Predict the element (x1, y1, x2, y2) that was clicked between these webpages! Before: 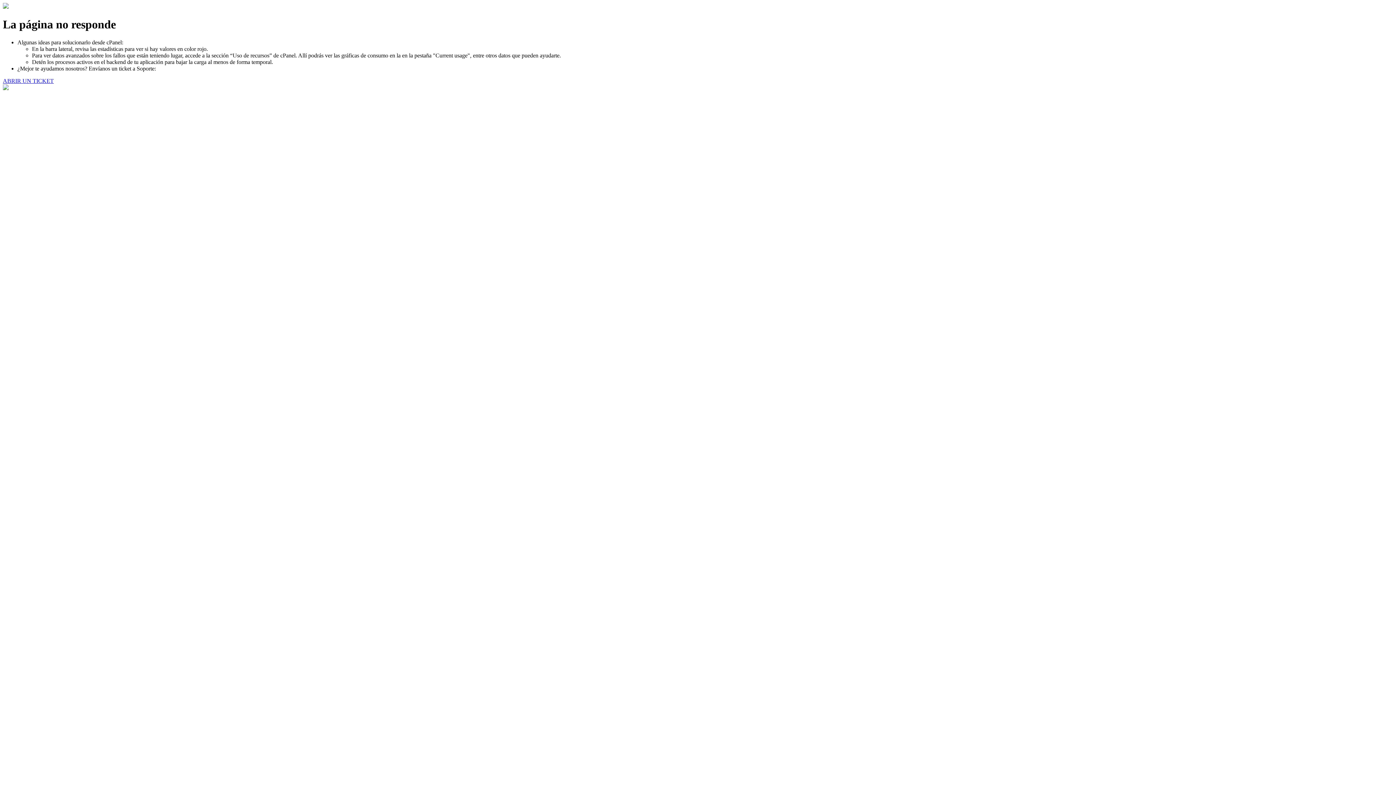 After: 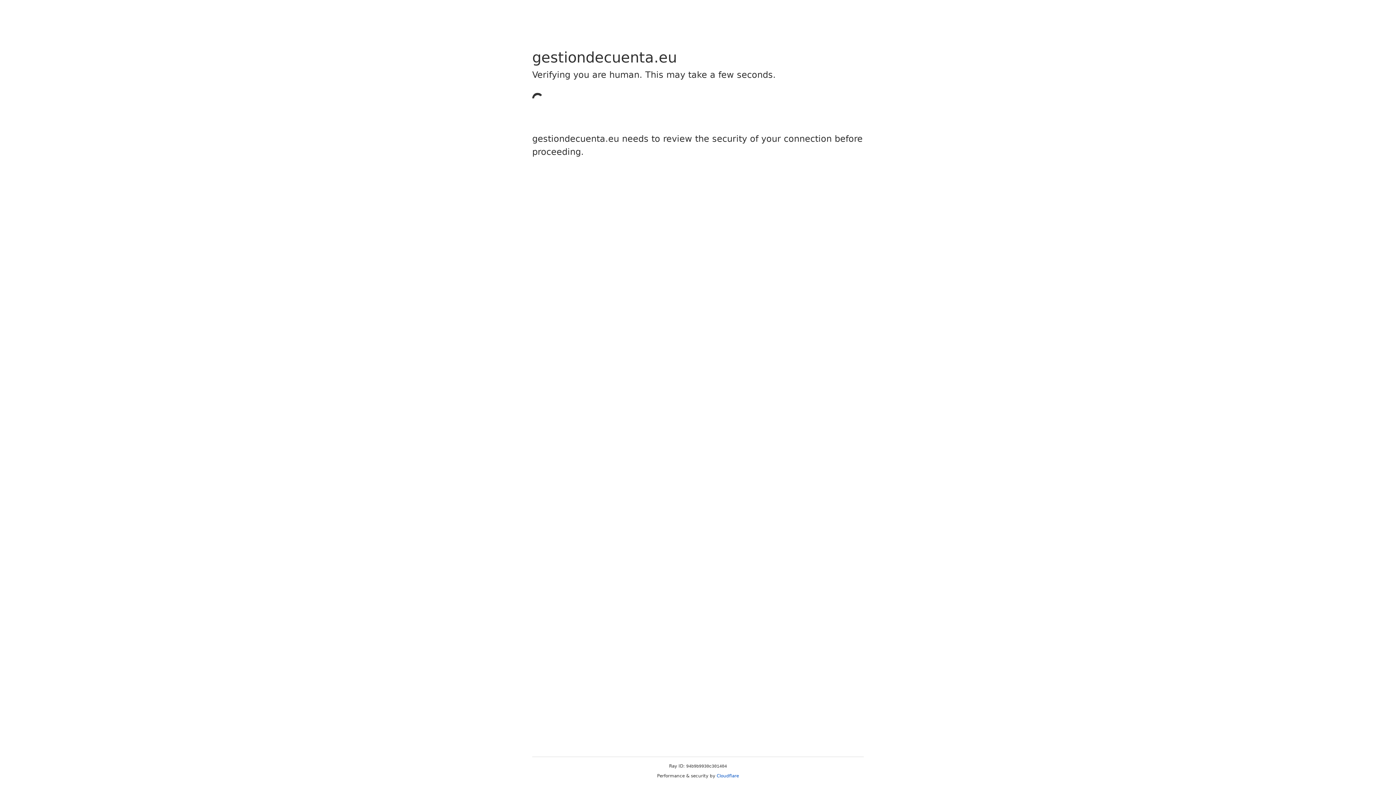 Action: label: ABRIR UN TICKET bbox: (2, 77, 53, 83)